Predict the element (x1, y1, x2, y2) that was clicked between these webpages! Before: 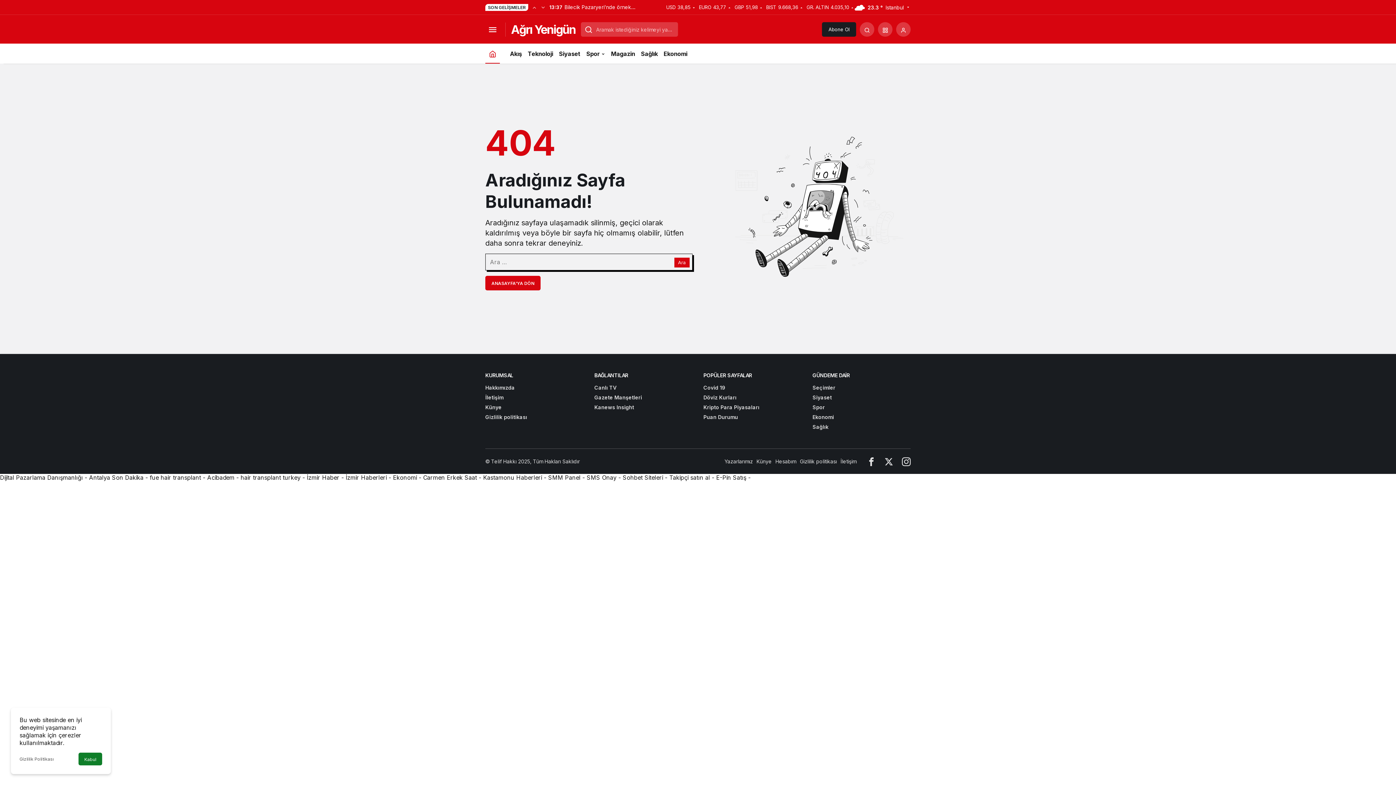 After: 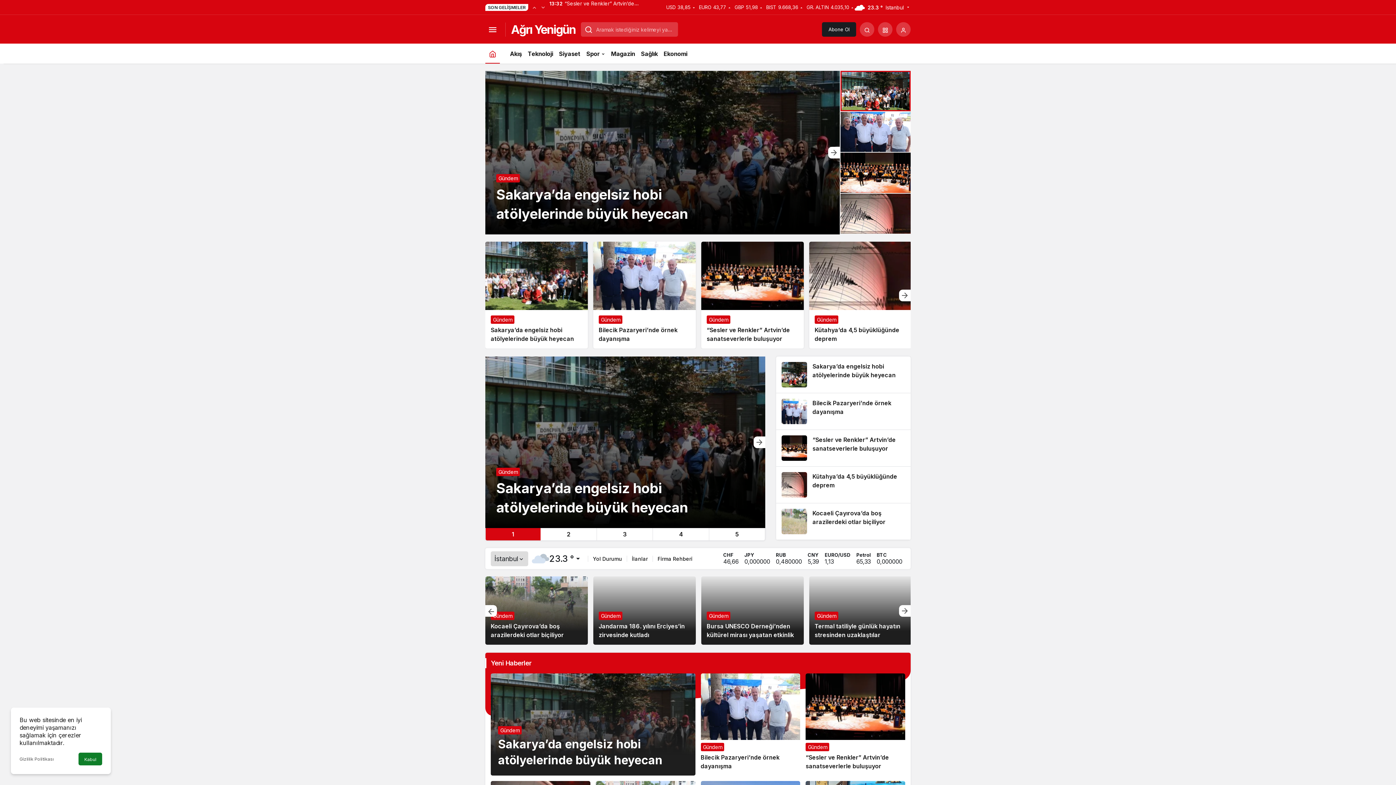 Action: label: ANASAYFA'YA DÖN bbox: (485, 276, 540, 290)